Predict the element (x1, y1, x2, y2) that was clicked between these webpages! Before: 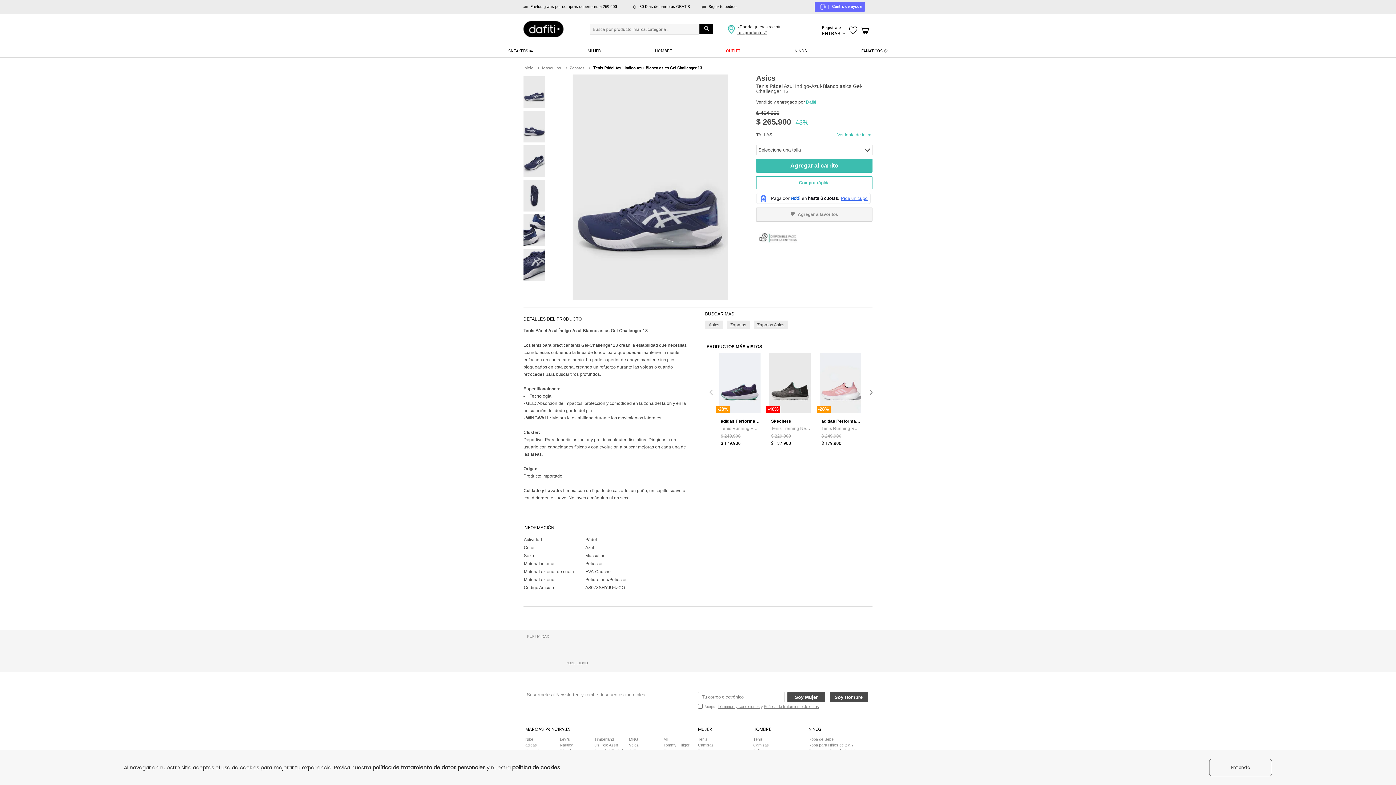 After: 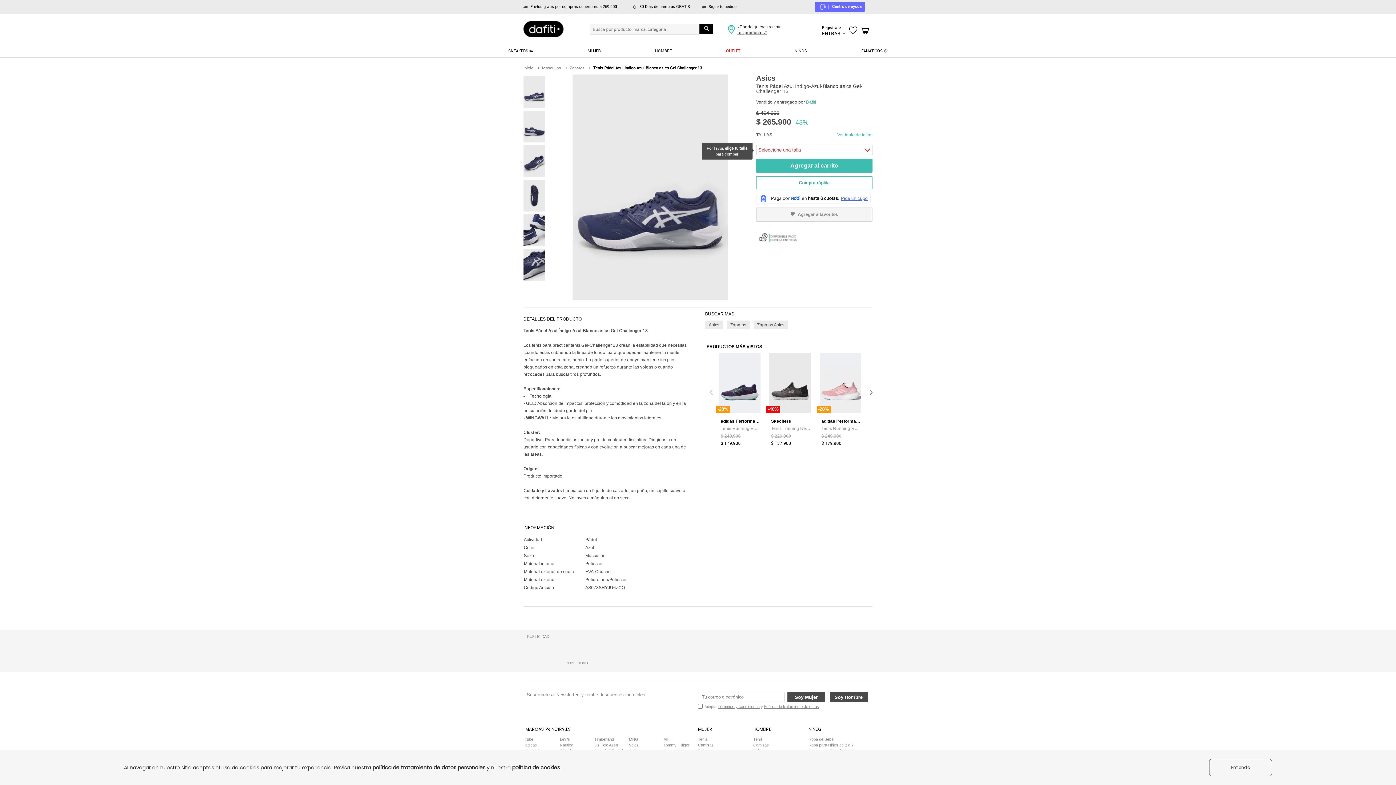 Action: label: Compra rápida bbox: (756, 166, 872, 179)